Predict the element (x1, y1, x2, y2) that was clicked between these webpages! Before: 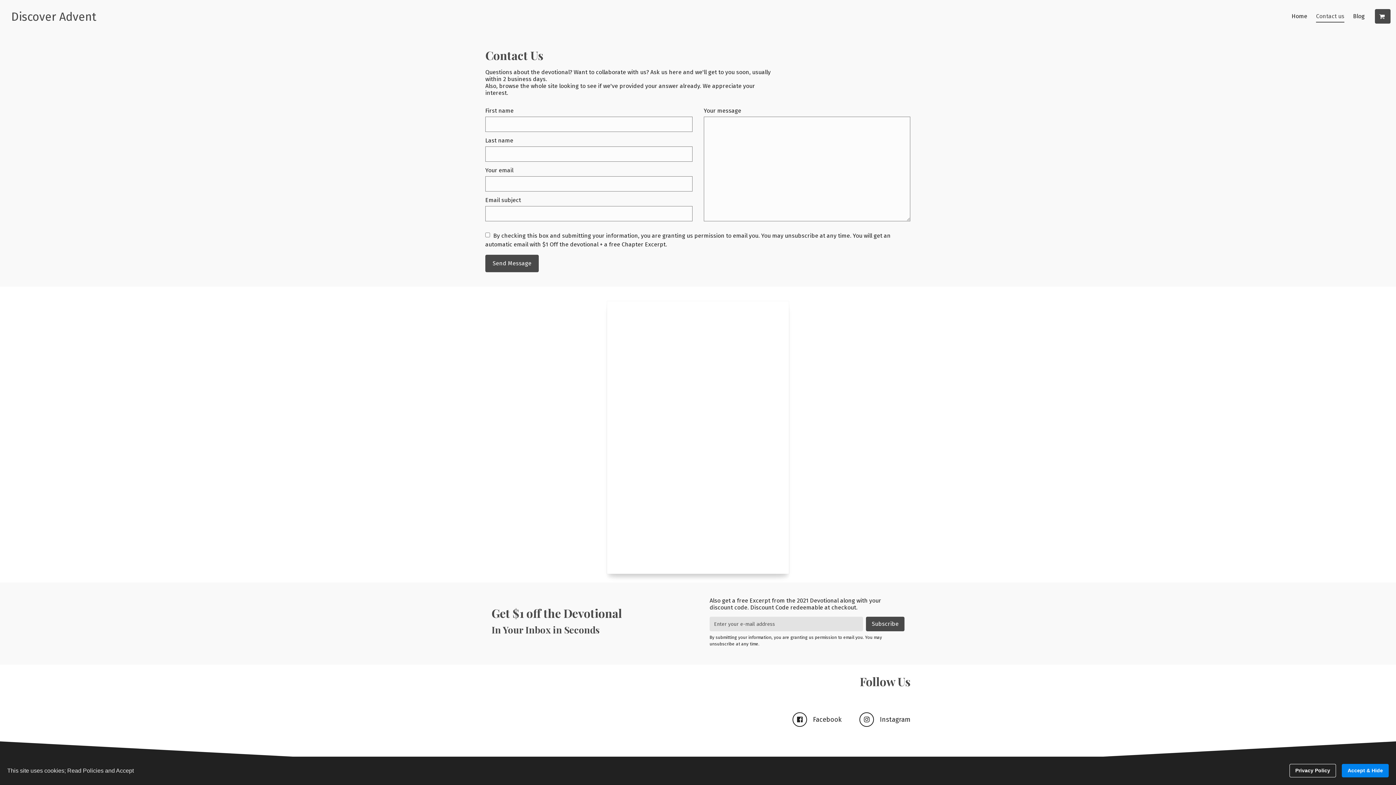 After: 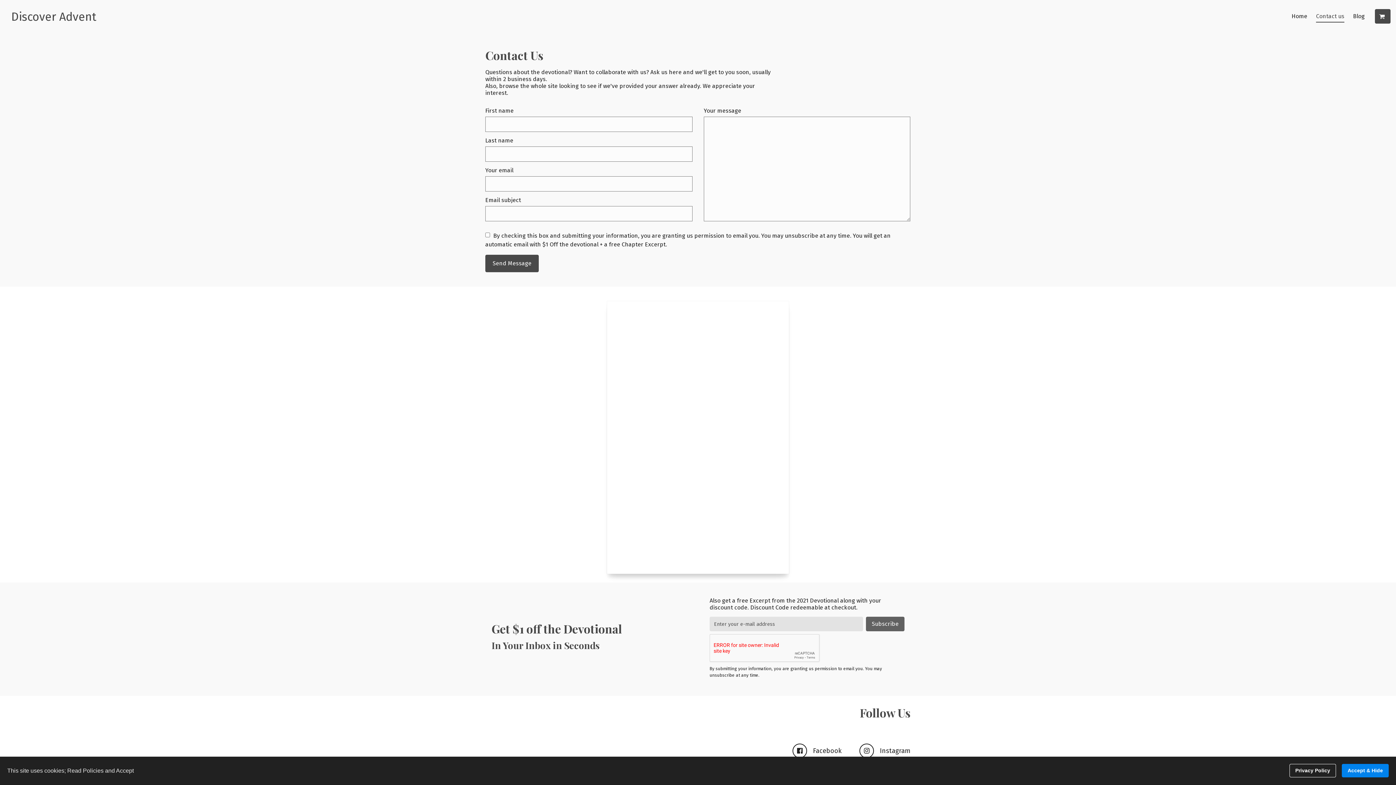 Action: bbox: (866, 617, 904, 631) label: Subscribe